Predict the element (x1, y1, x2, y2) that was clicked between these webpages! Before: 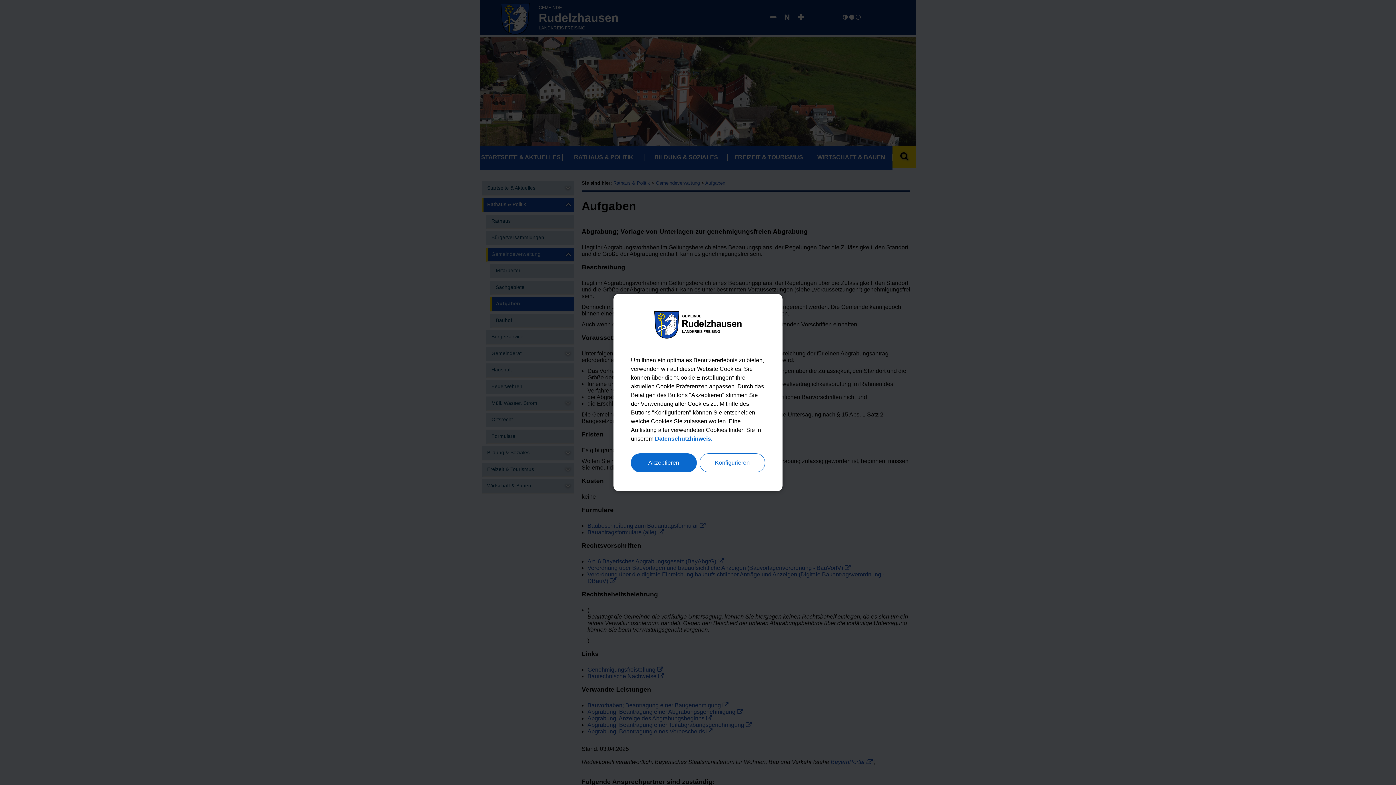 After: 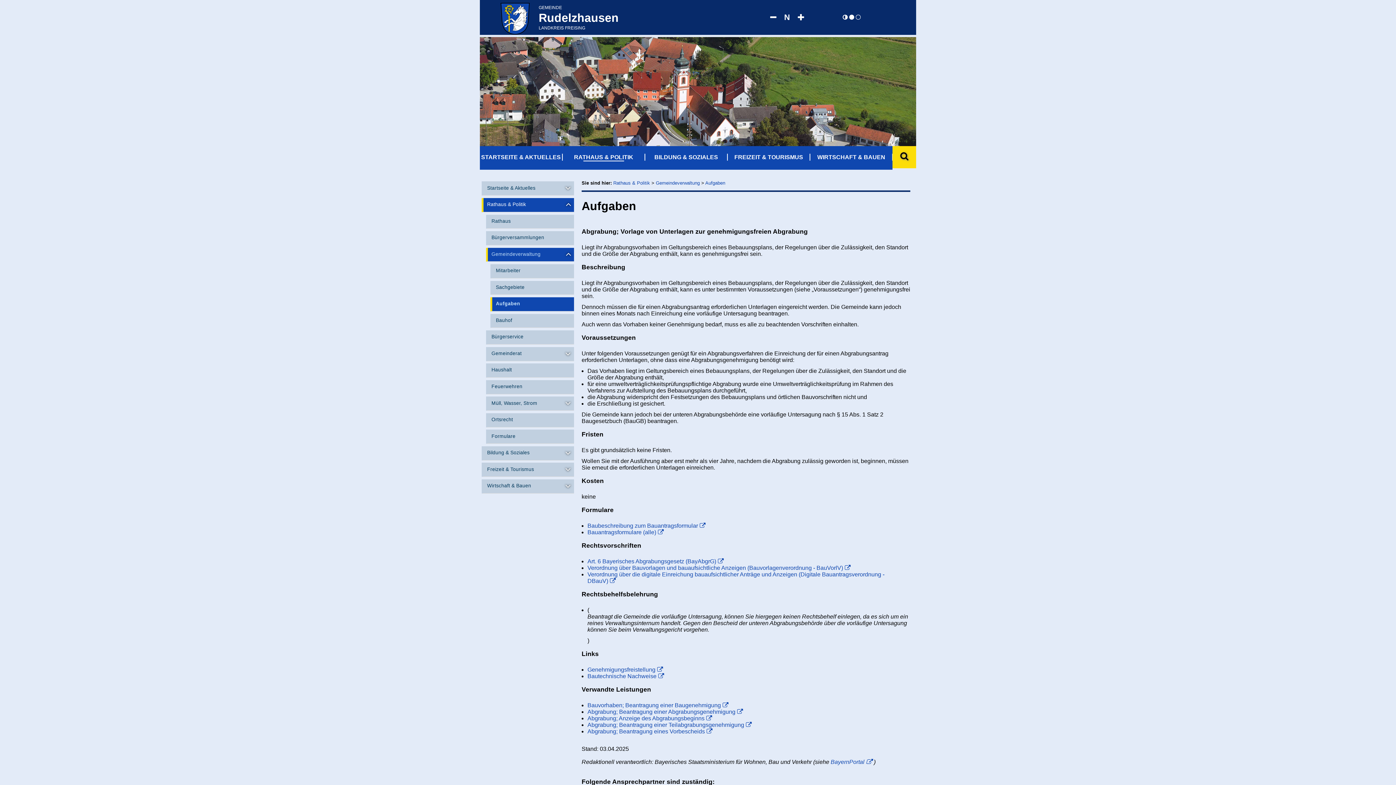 Action: label: Akzeptieren bbox: (631, 453, 696, 472)